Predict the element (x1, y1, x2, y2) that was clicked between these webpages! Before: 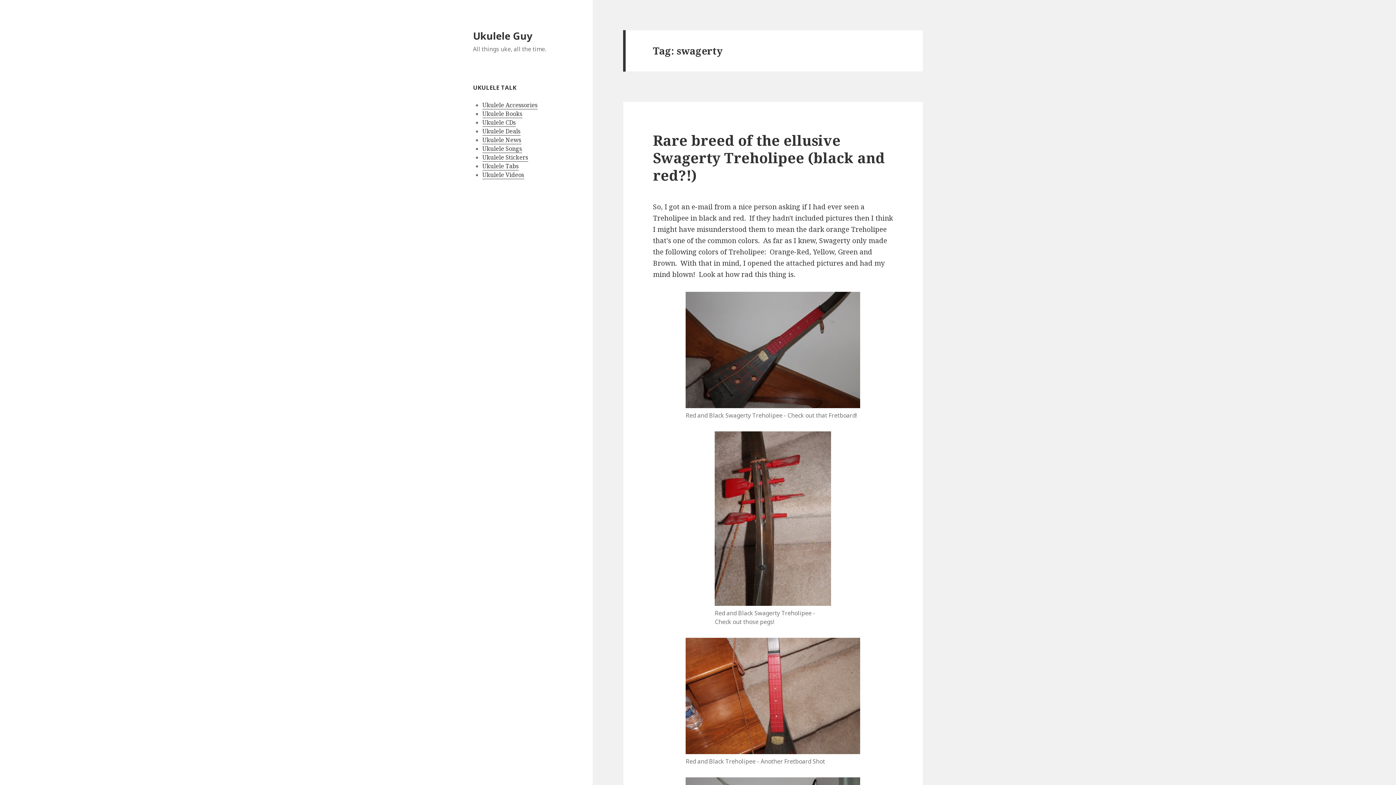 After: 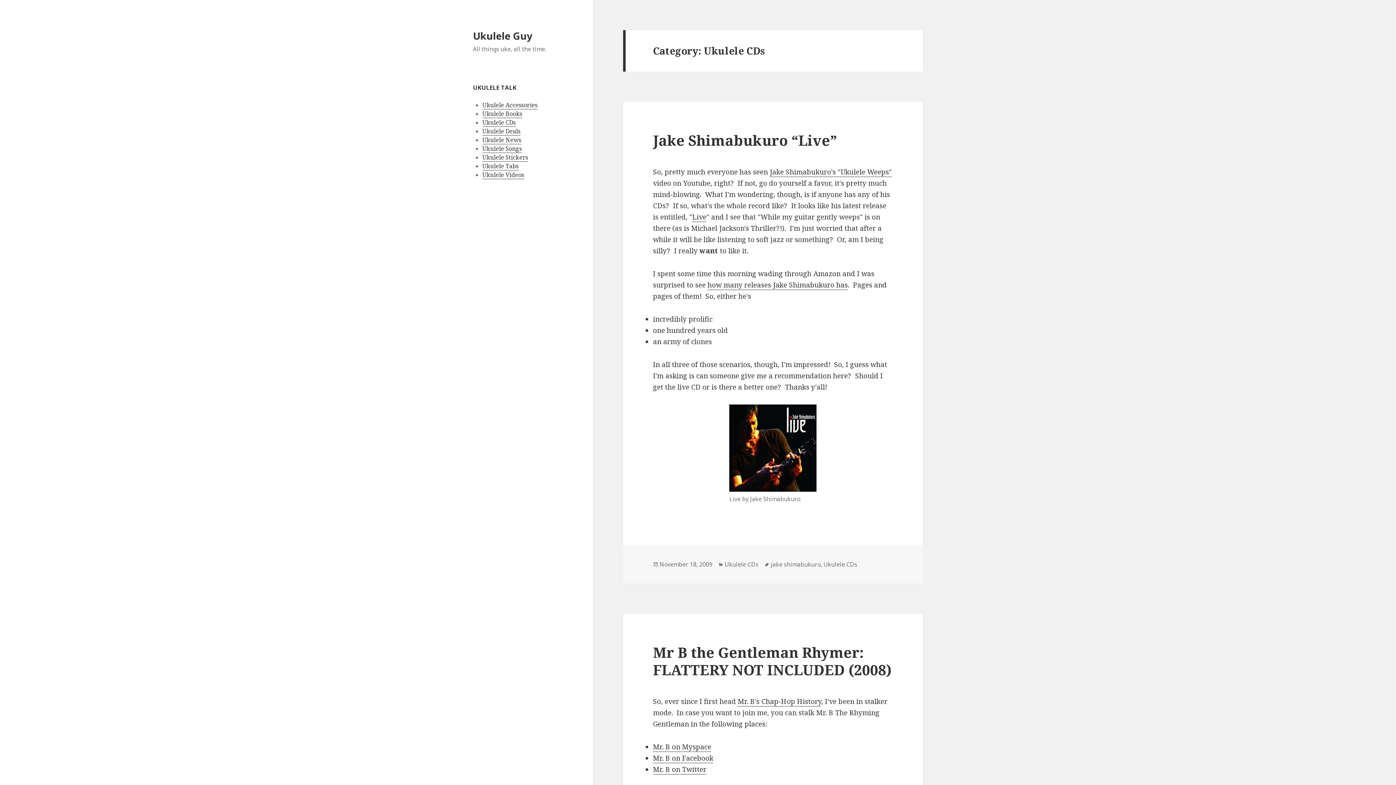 Action: label: Ukulele CDs bbox: (482, 118, 515, 126)